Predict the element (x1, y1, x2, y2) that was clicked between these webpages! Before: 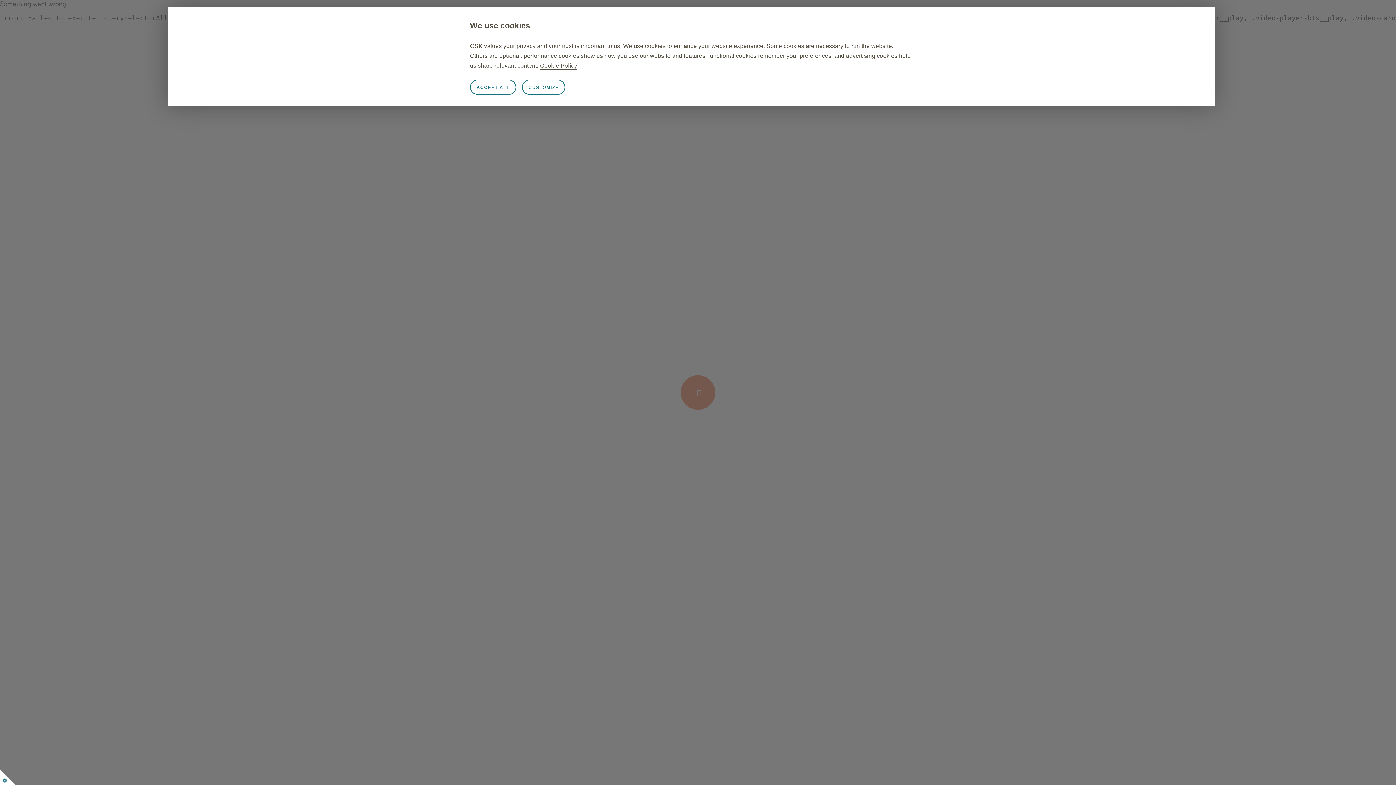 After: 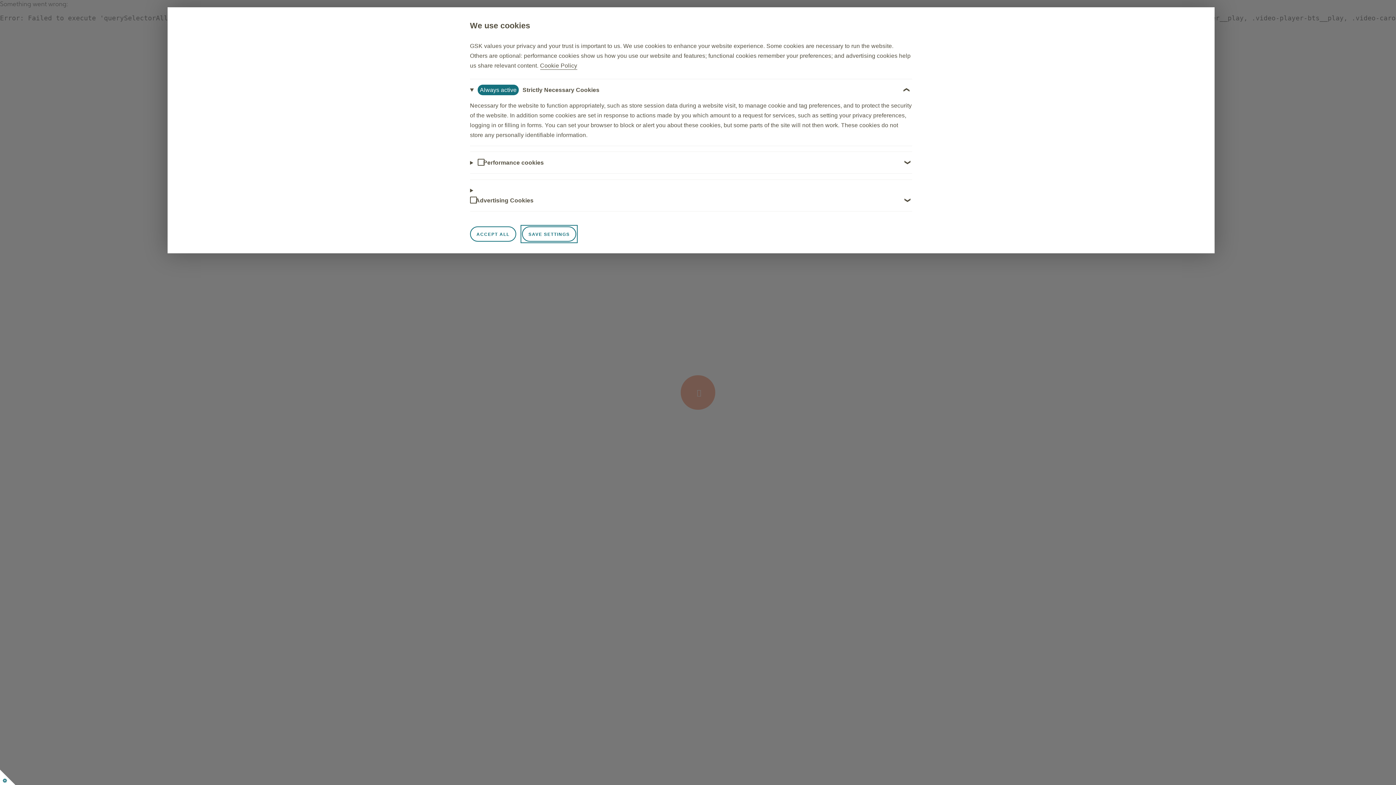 Action: bbox: (522, 79, 565, 94) label: CUSTOMIZE